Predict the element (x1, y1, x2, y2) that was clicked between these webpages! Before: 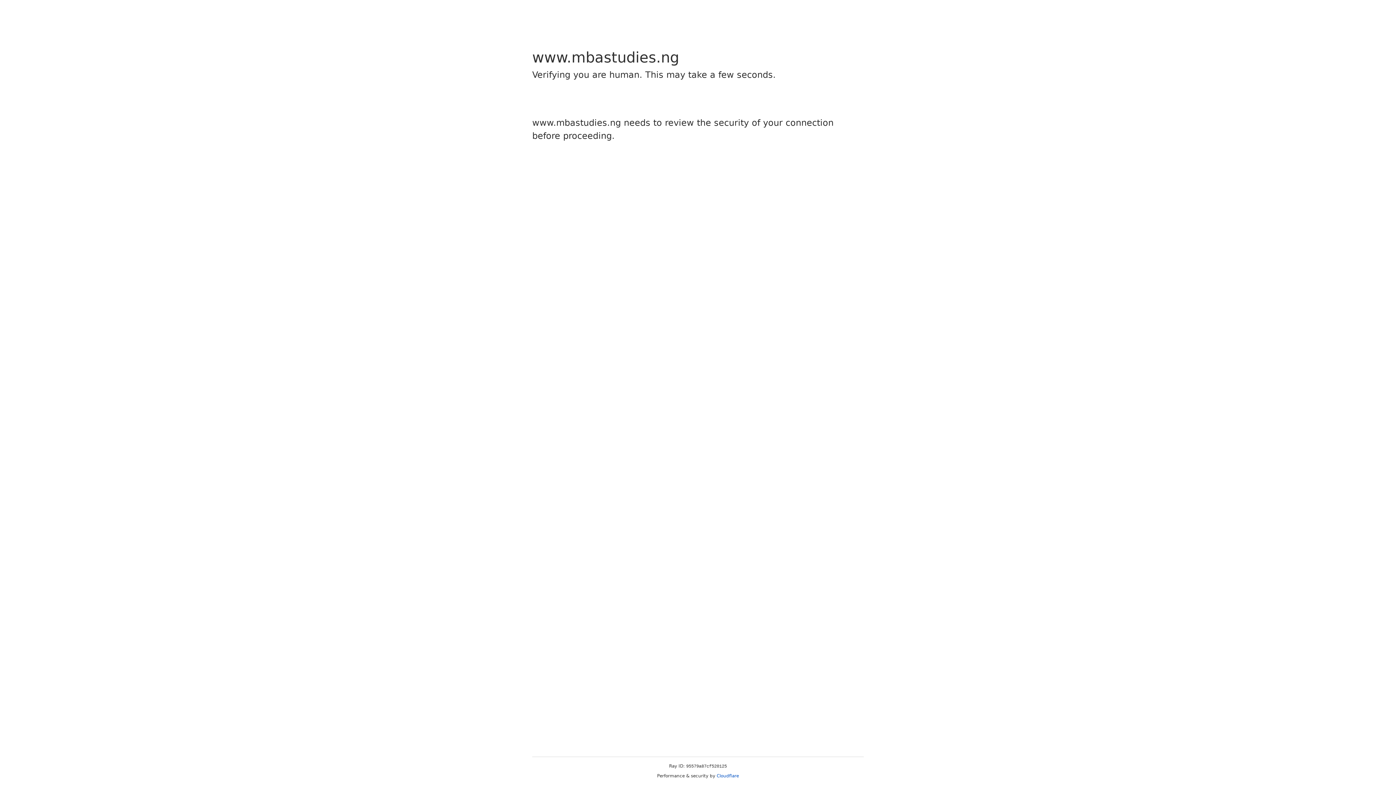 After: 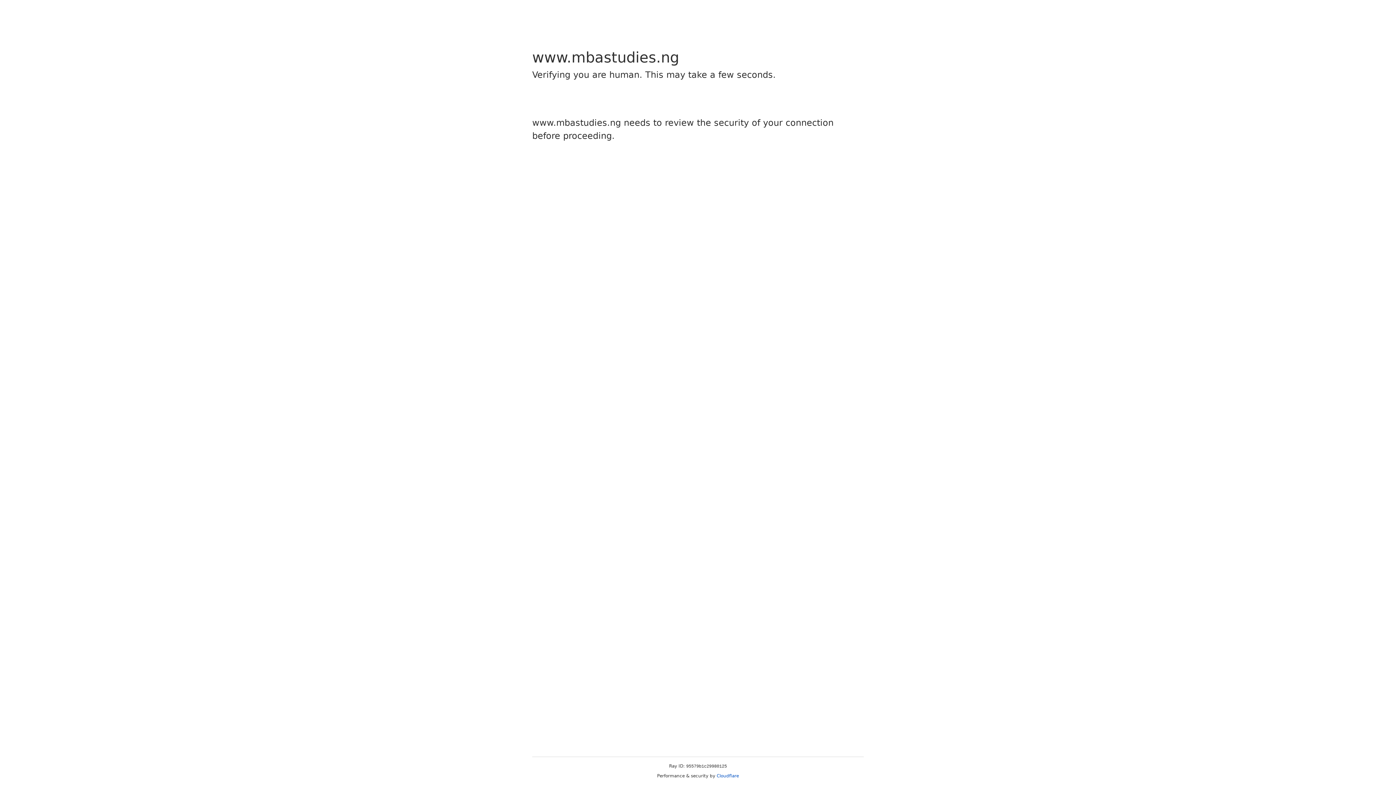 Action: bbox: (716, 773, 739, 778) label: Cloudflare